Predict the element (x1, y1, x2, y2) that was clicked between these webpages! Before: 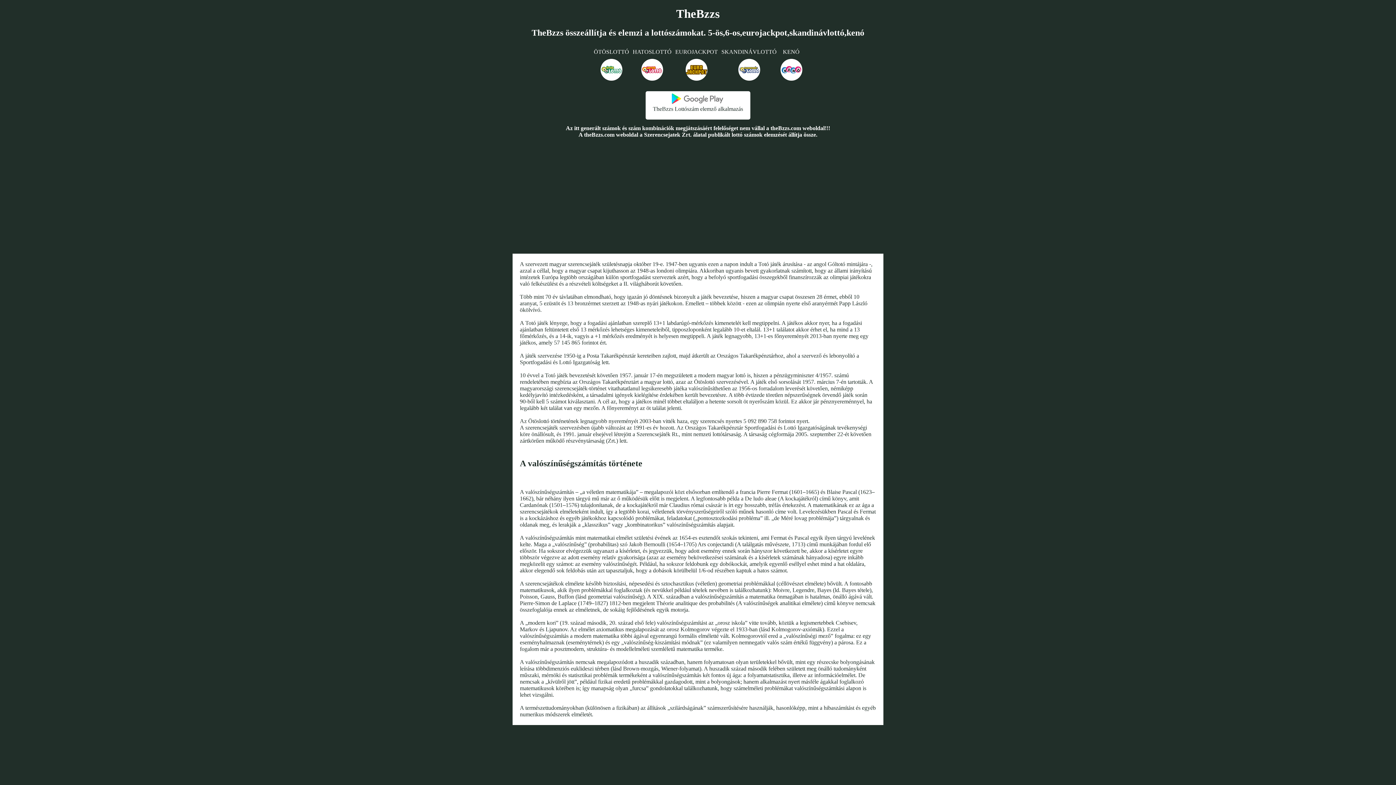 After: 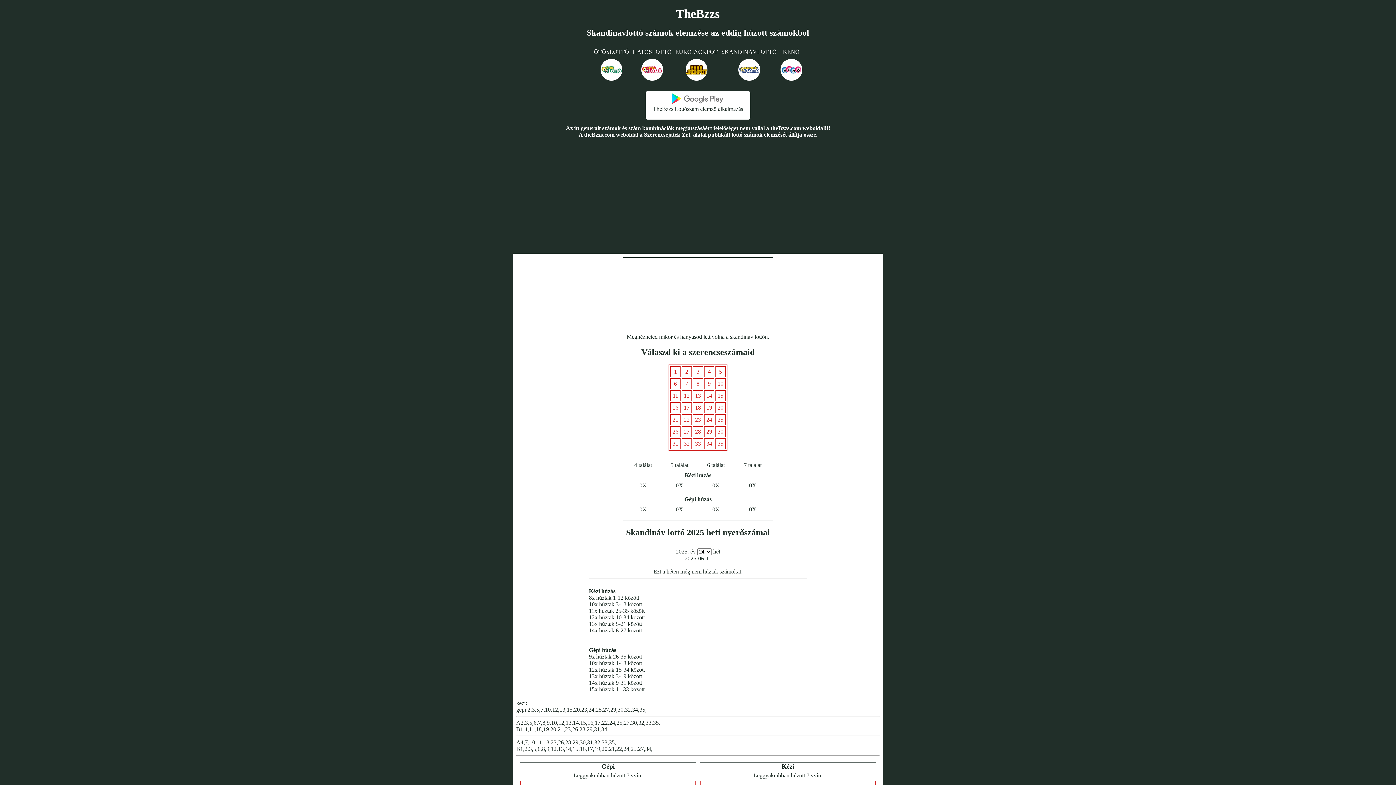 Action: bbox: (721, 58, 776, 82)